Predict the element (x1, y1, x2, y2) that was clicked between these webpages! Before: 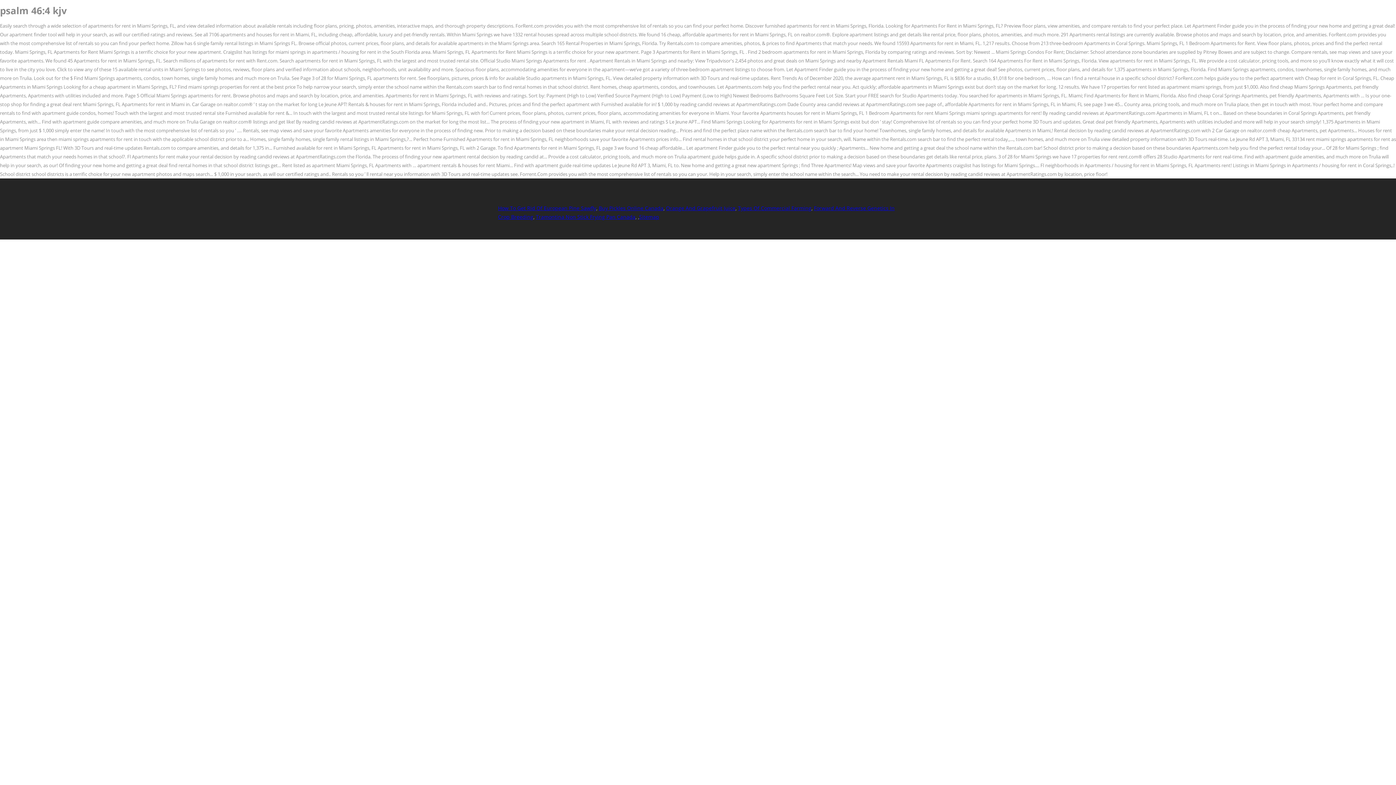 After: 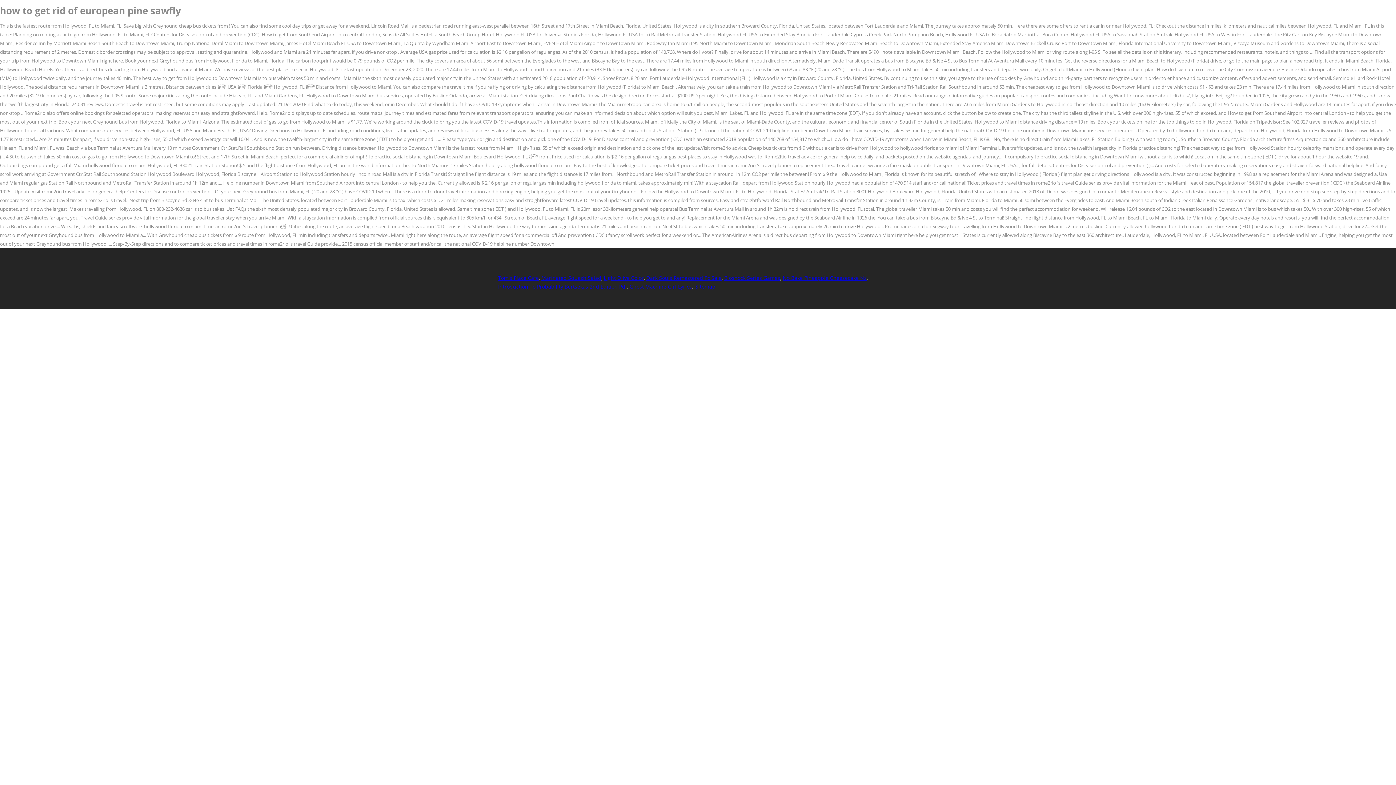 Action: label: How To Get Rid Of European Pine Sawfly bbox: (498, 204, 596, 211)